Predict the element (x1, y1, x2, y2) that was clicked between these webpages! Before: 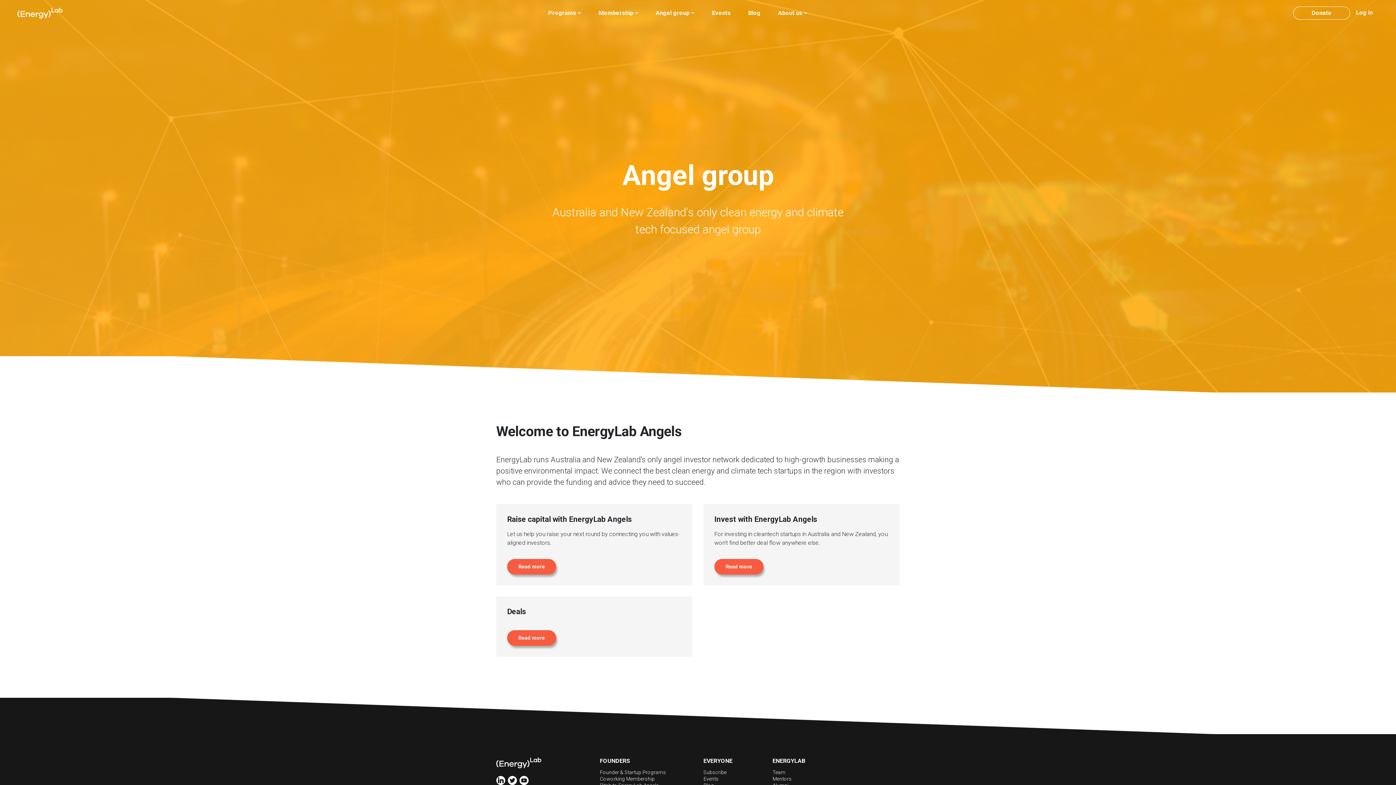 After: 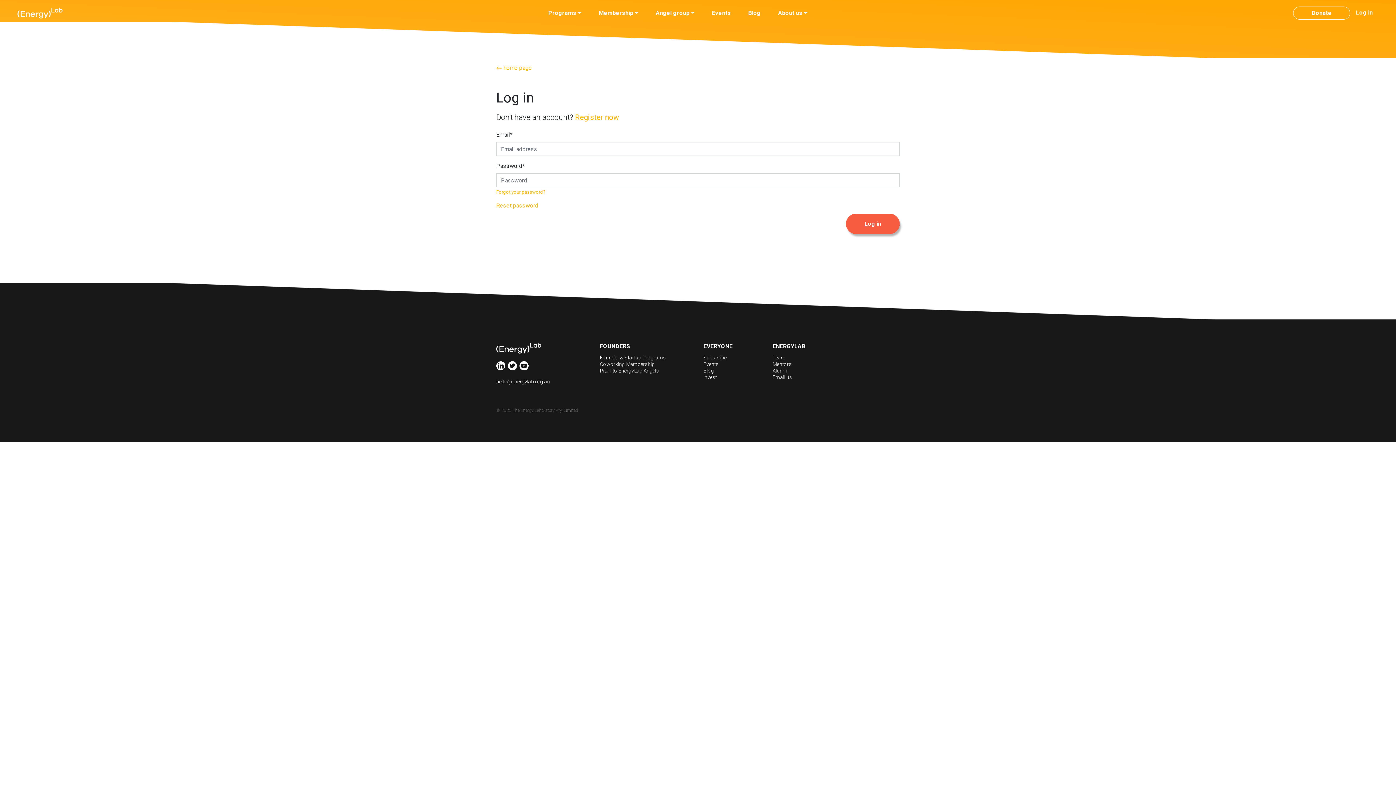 Action: label: Log in bbox: (1356, 6, 1373, 19)